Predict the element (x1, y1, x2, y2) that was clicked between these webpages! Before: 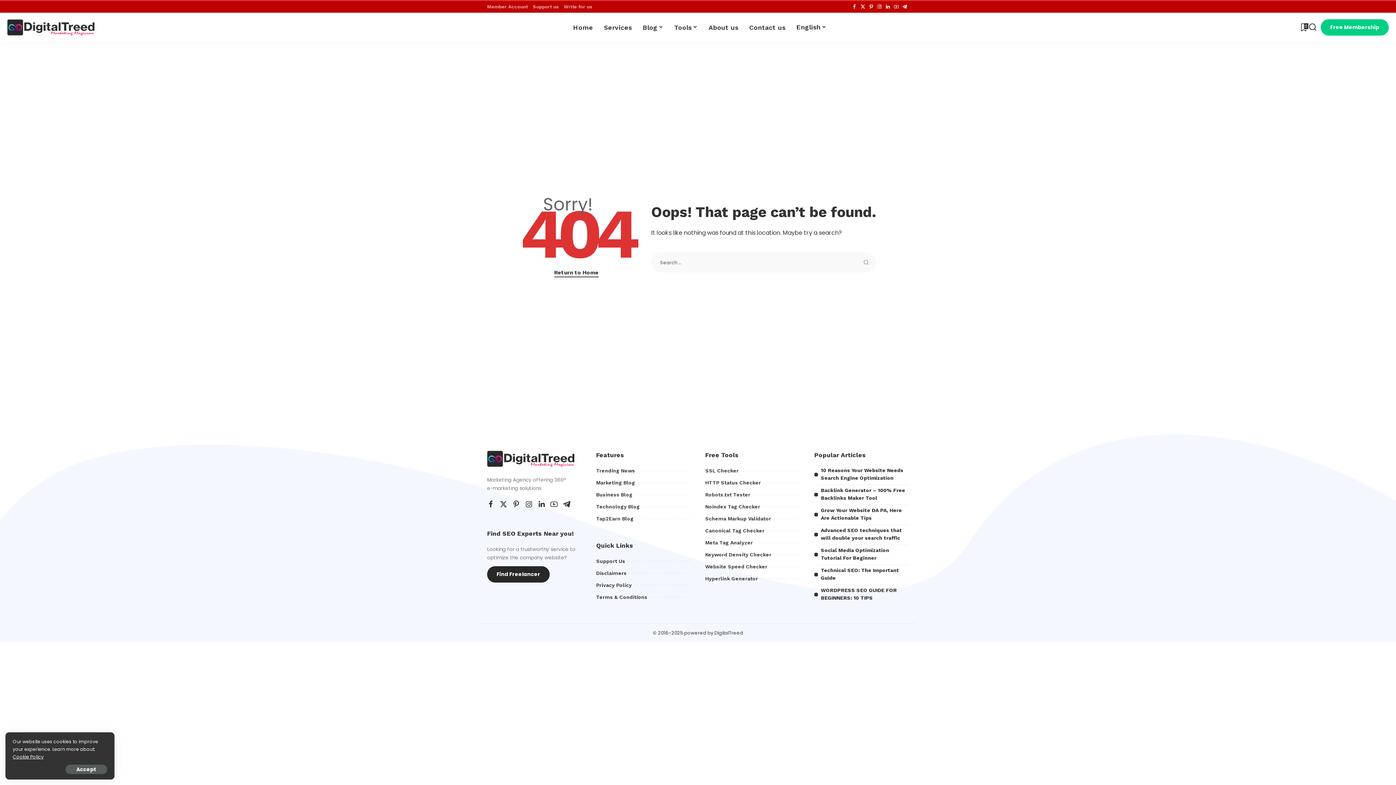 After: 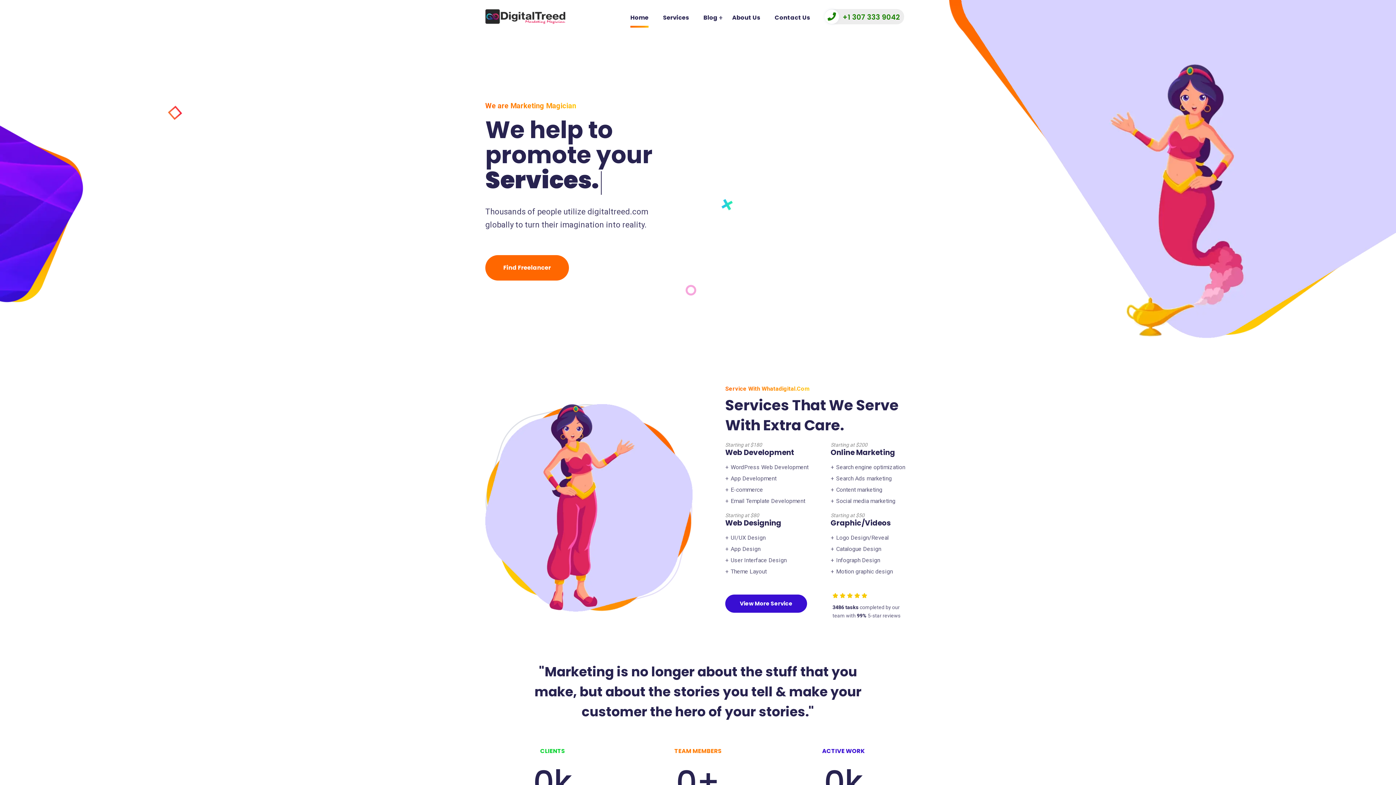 Action: bbox: (554, 268, 598, 277) label: Return to Home